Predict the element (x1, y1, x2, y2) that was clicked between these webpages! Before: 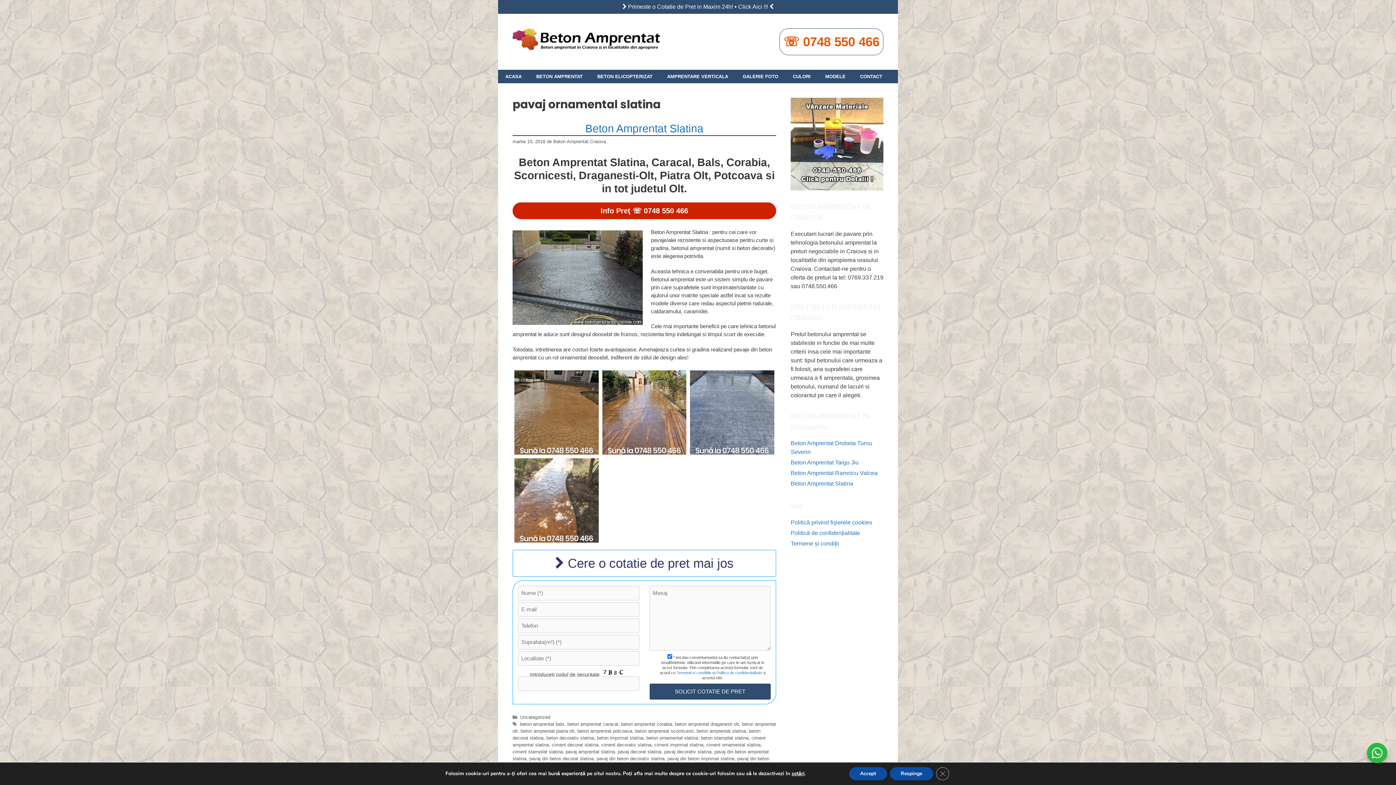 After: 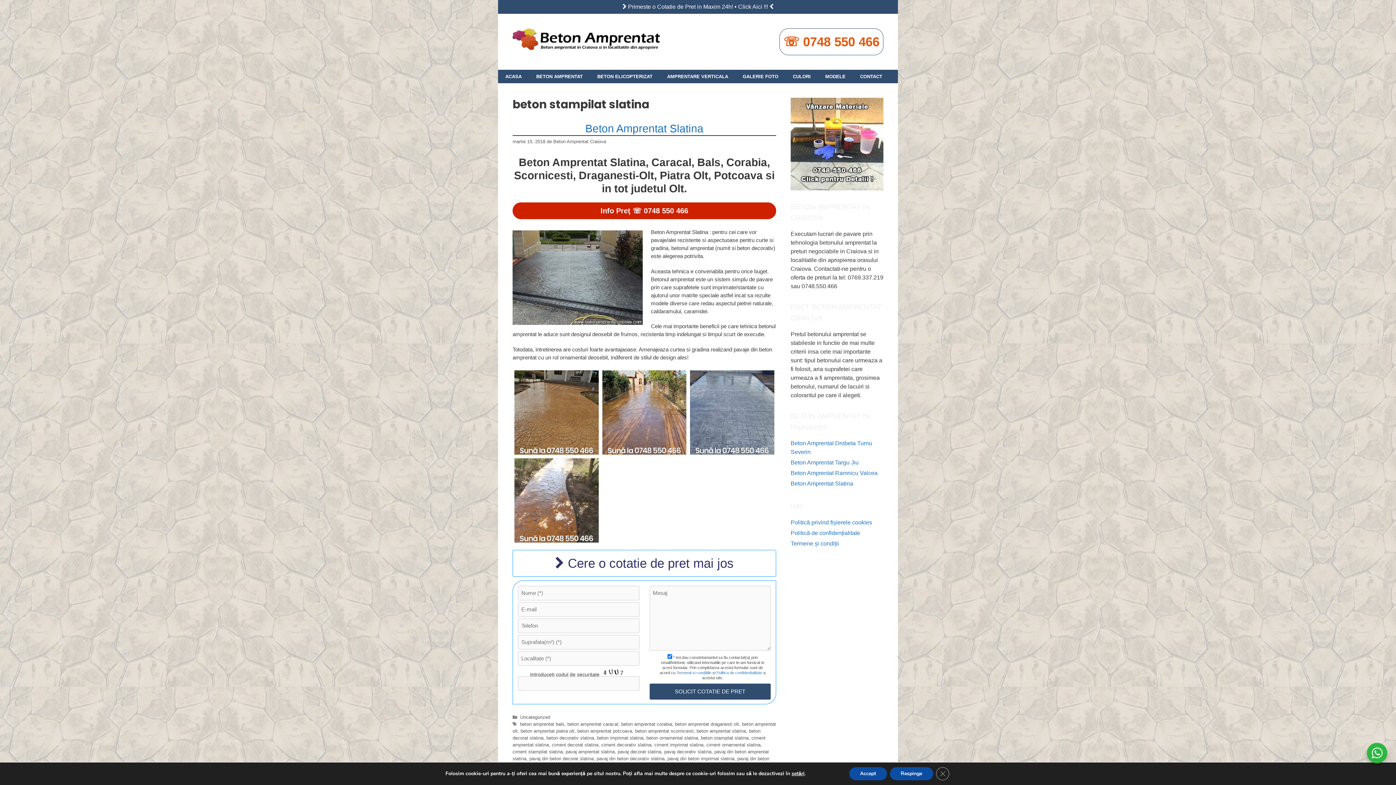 Action: bbox: (701, 735, 748, 741) label: beton stampilat slatina